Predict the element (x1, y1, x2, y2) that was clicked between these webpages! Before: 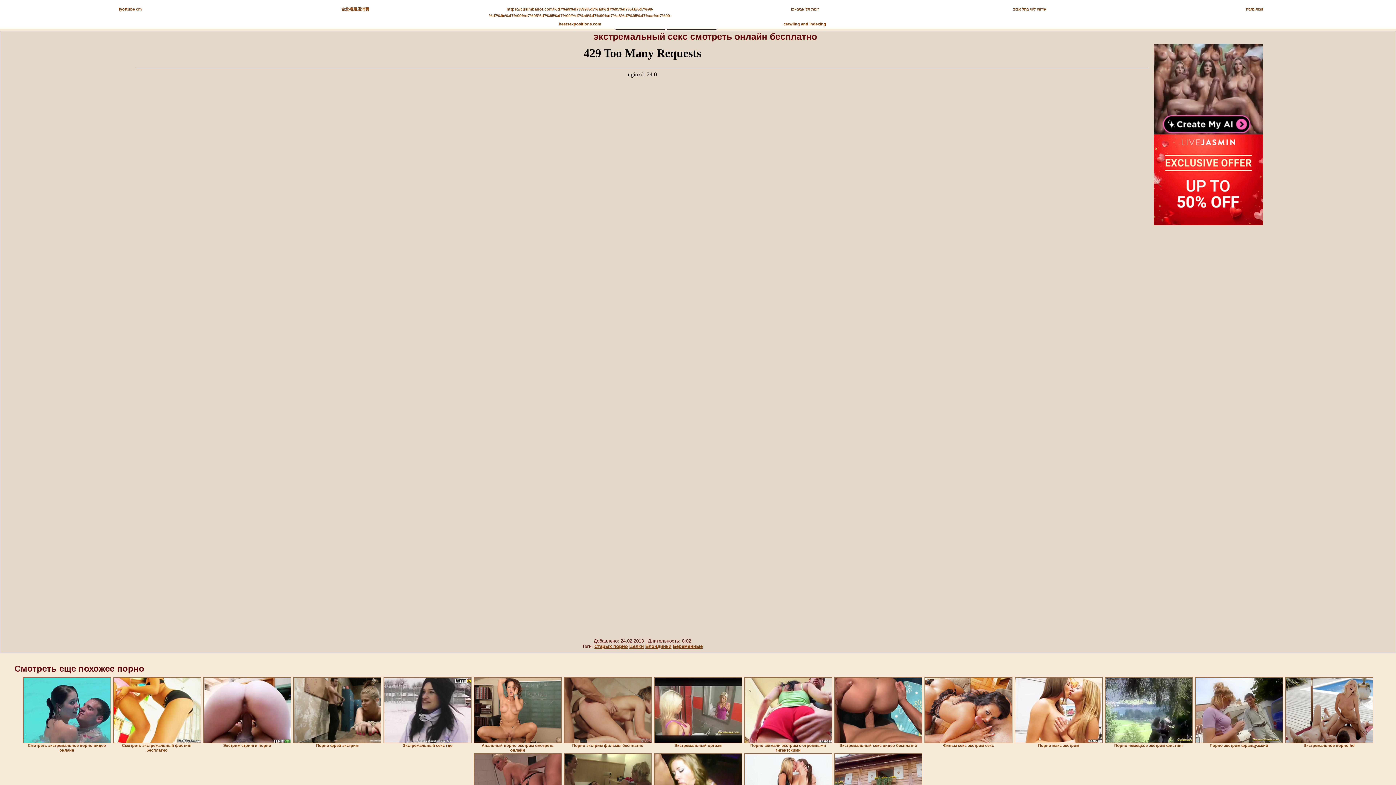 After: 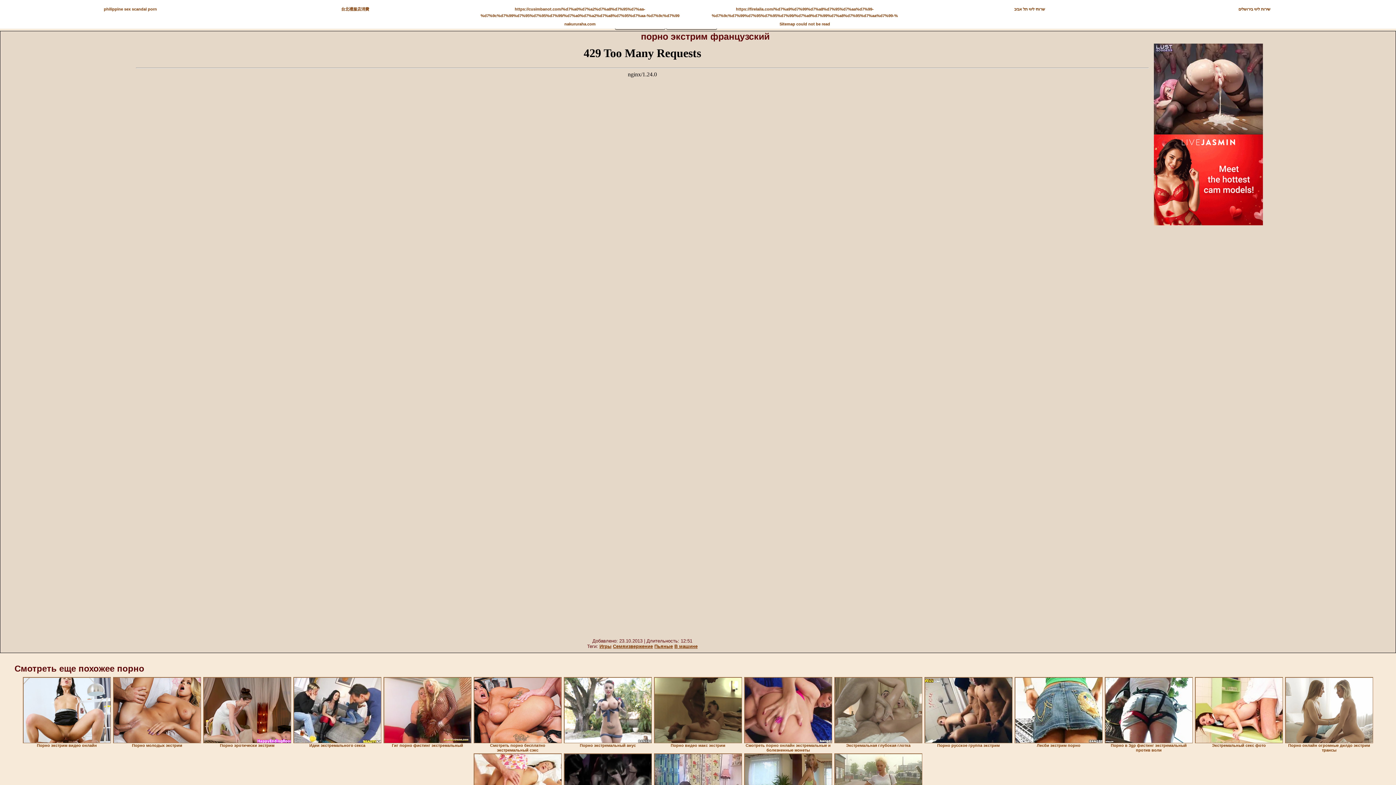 Action: bbox: (1195, 677, 1283, 743)